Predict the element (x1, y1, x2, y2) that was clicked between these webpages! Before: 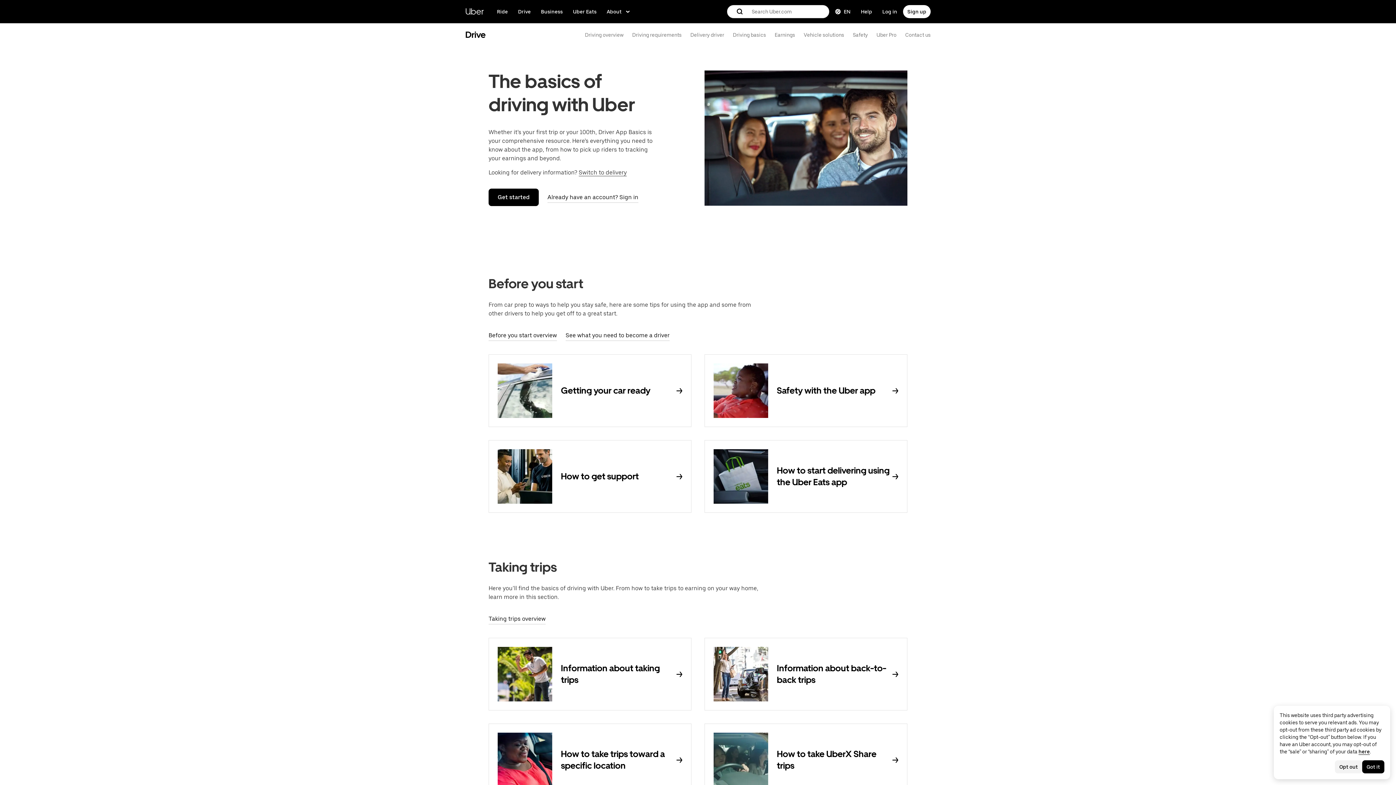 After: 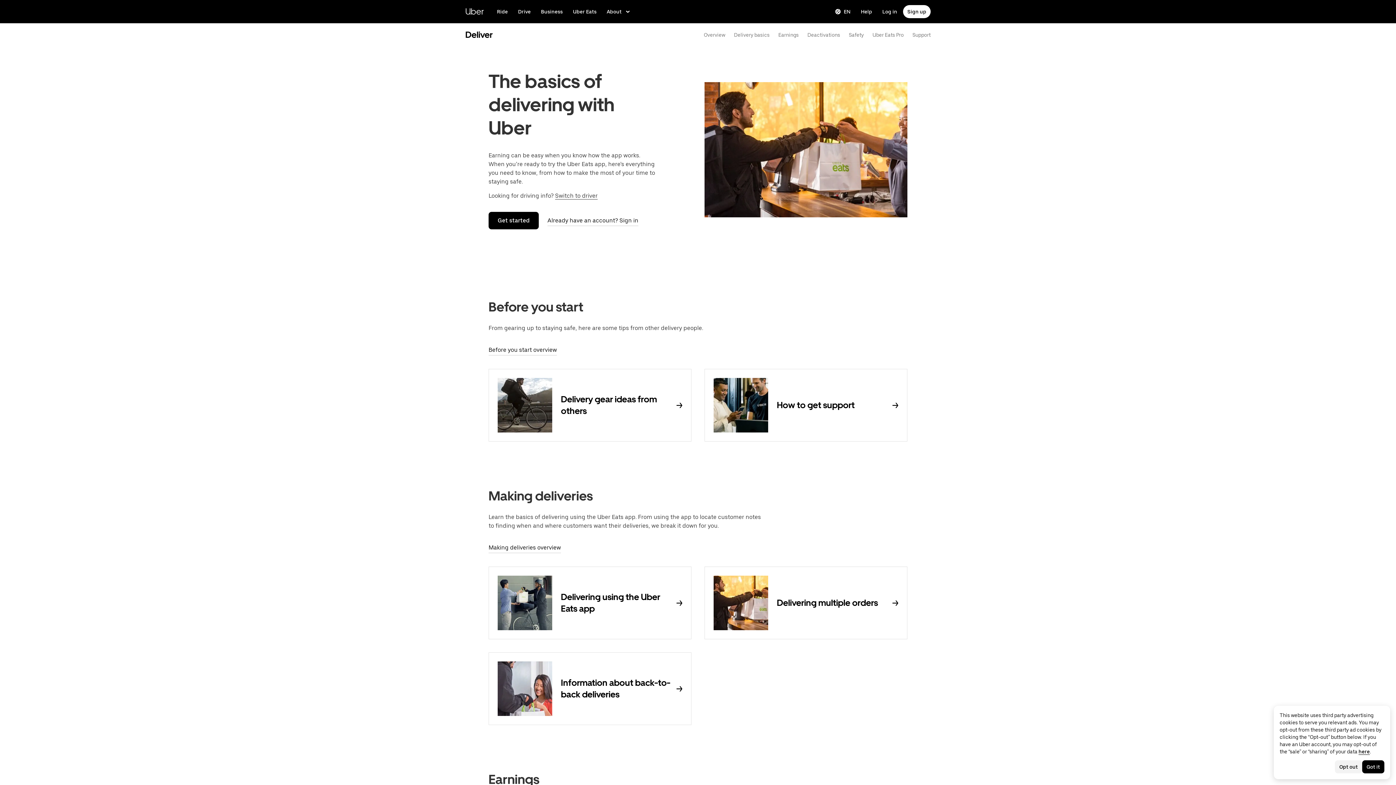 Action: bbox: (578, 169, 626, 176) label: Switch to delivery